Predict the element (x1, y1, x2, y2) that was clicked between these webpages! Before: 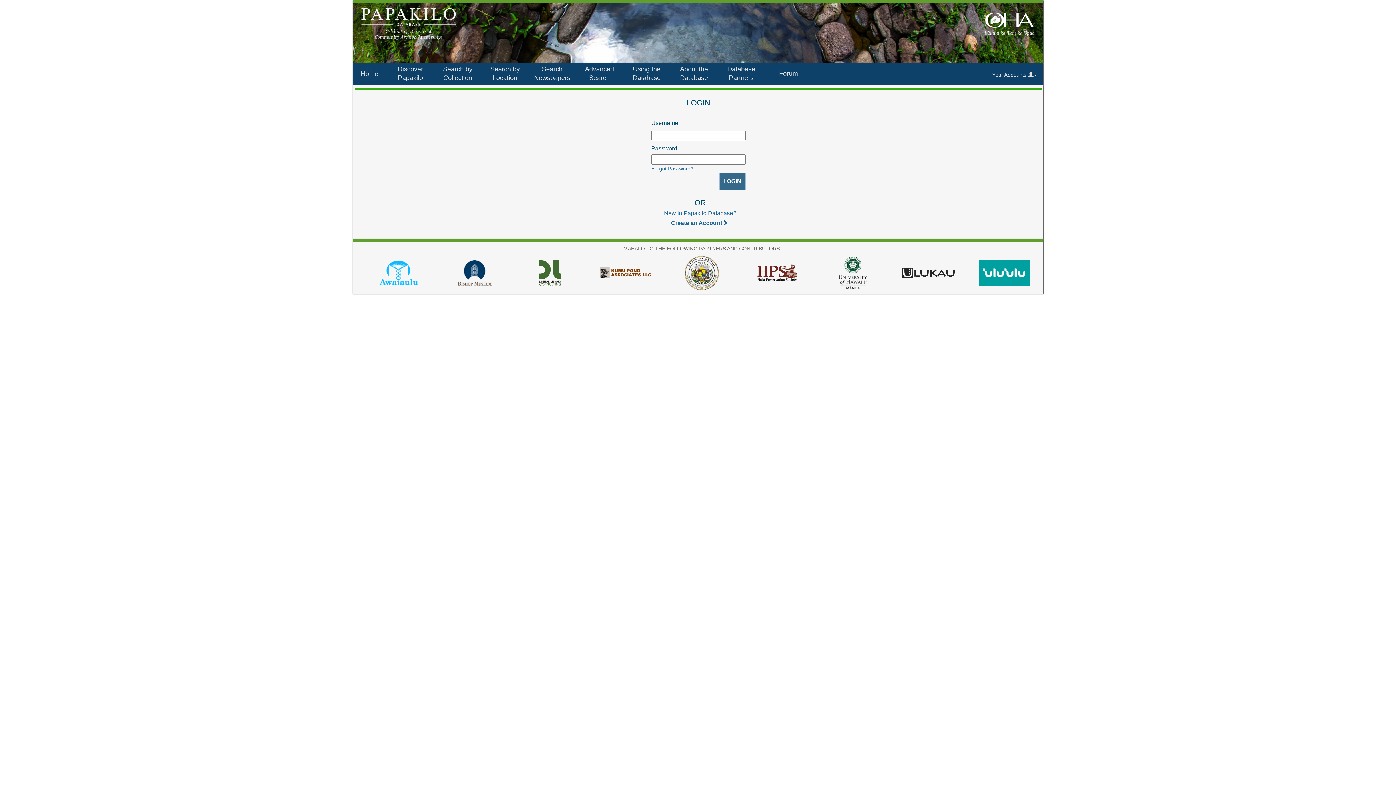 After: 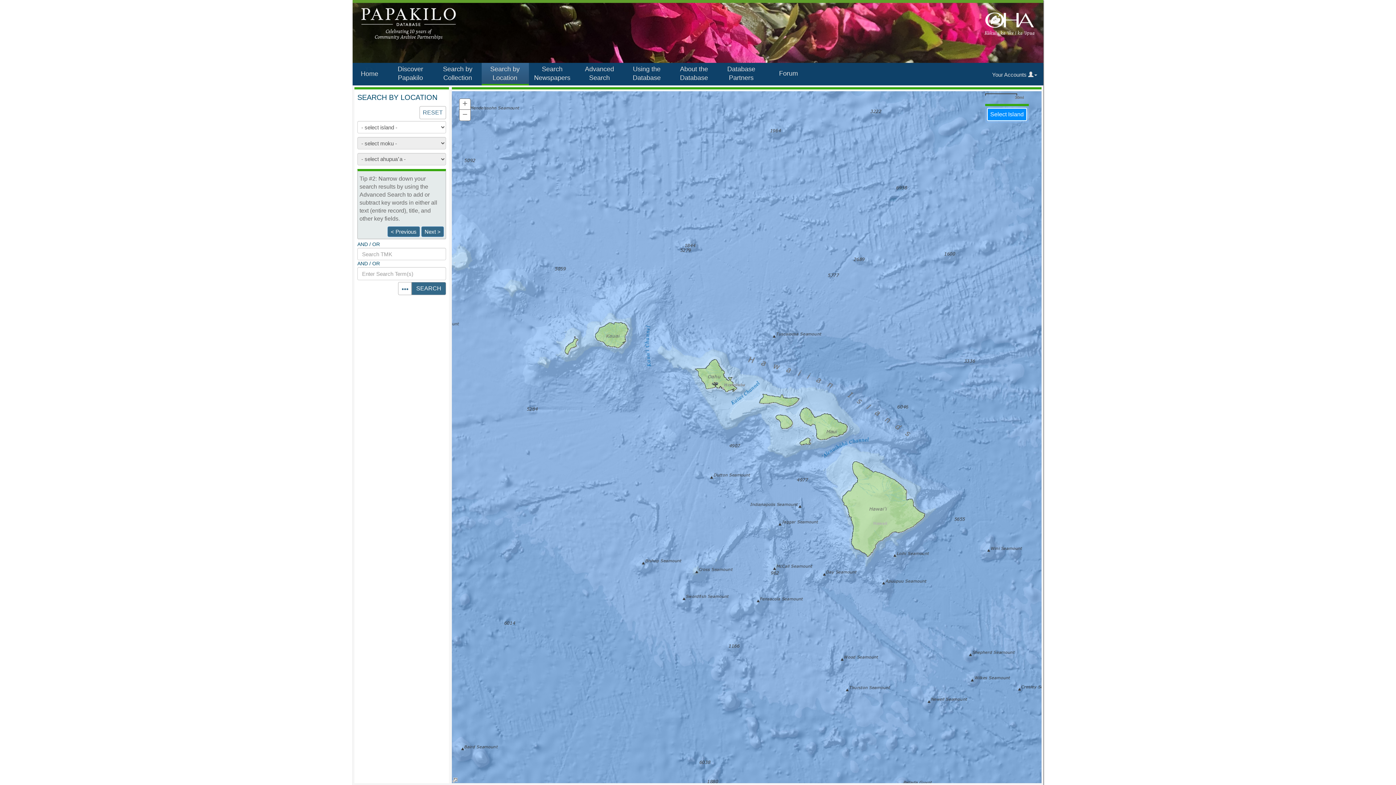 Action: label: Search by Location bbox: (481, 62, 529, 85)